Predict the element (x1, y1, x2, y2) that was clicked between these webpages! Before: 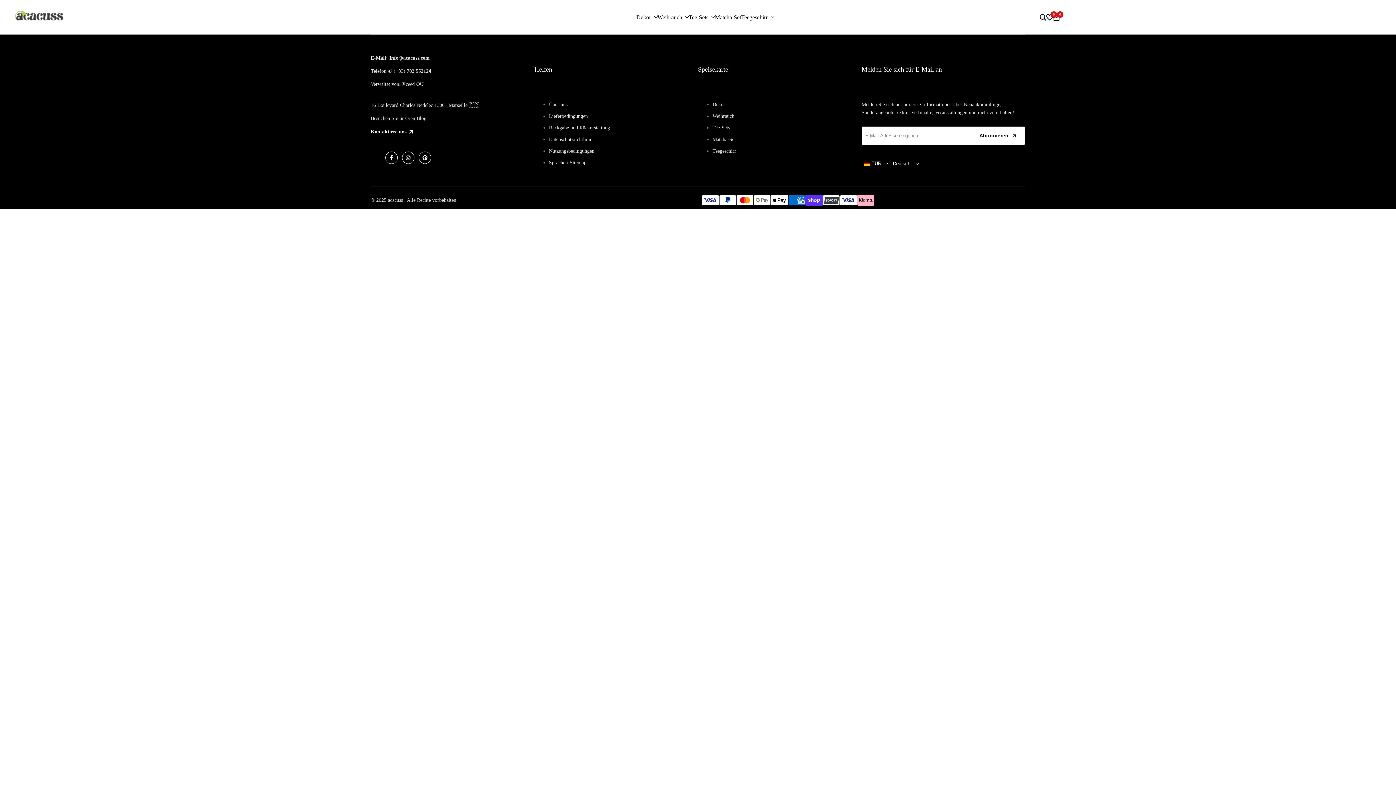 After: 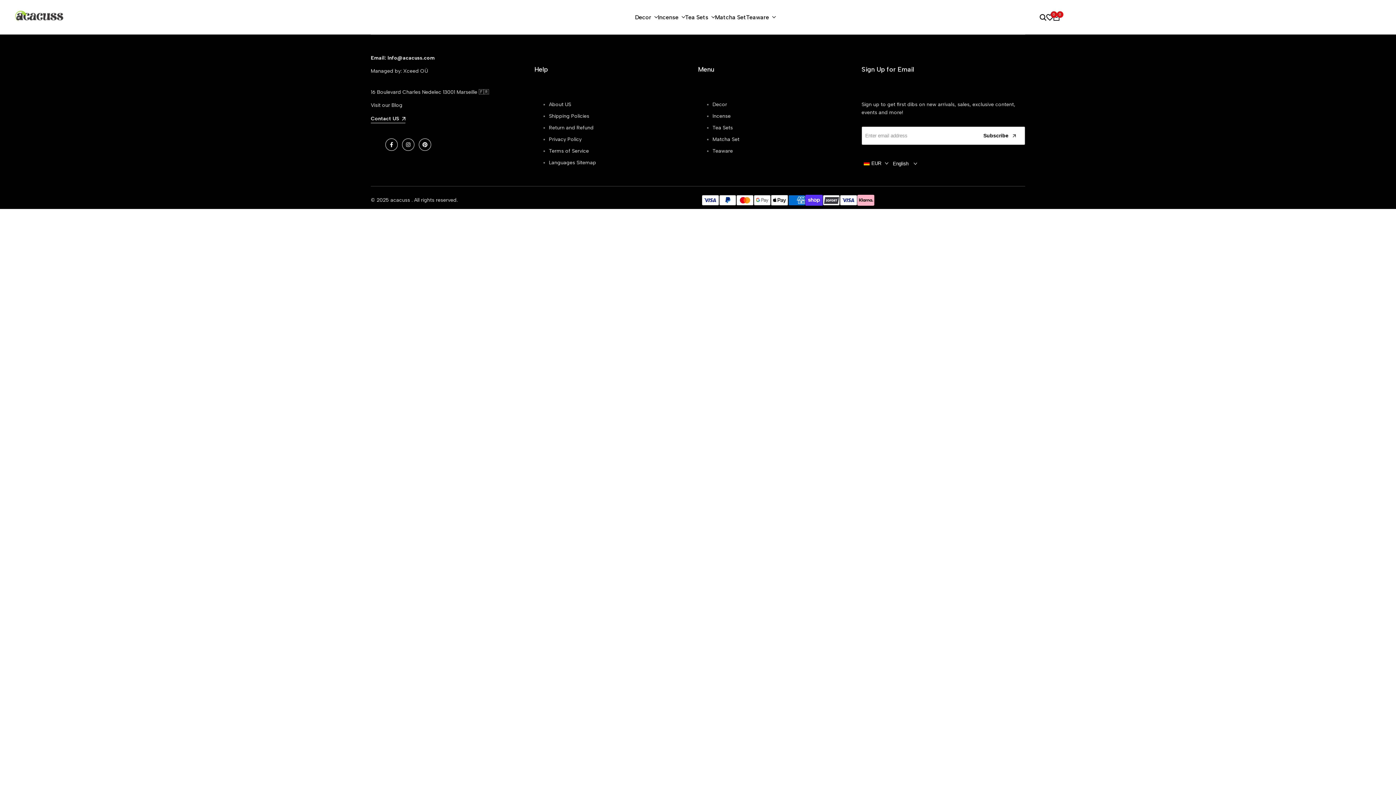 Action: label: Weihrauch bbox: (712, 113, 734, 118)